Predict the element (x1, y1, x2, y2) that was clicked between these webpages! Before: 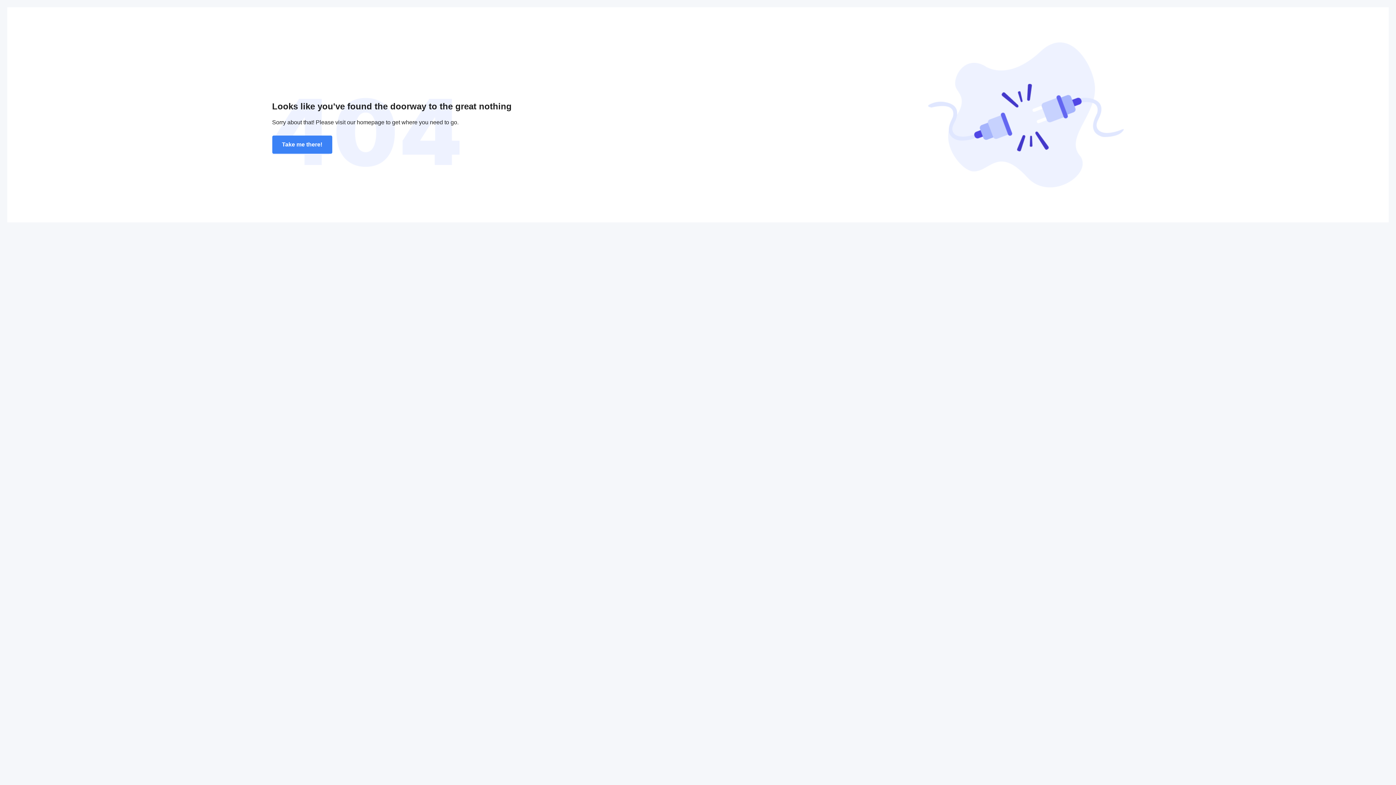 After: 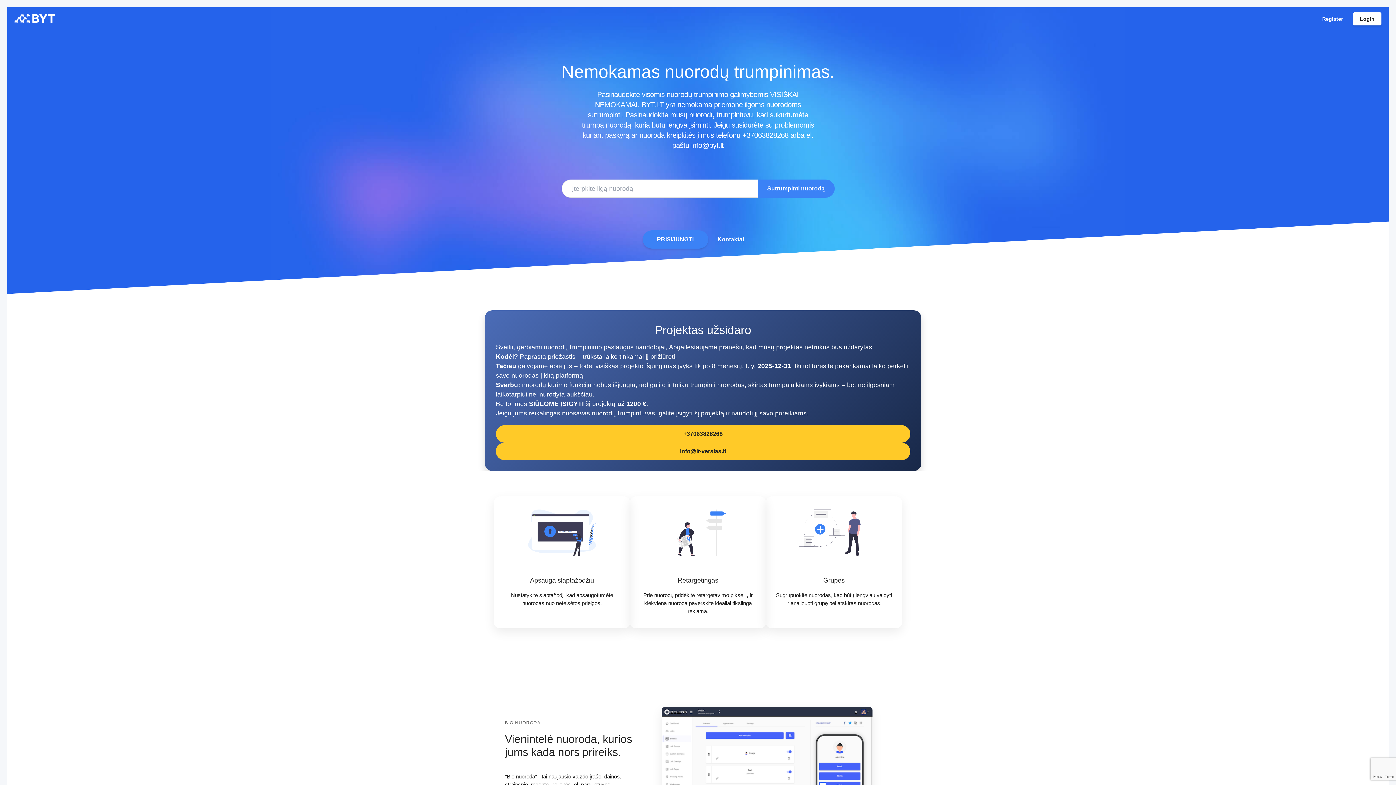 Action: label: Take me there! bbox: (272, 135, 332, 153)